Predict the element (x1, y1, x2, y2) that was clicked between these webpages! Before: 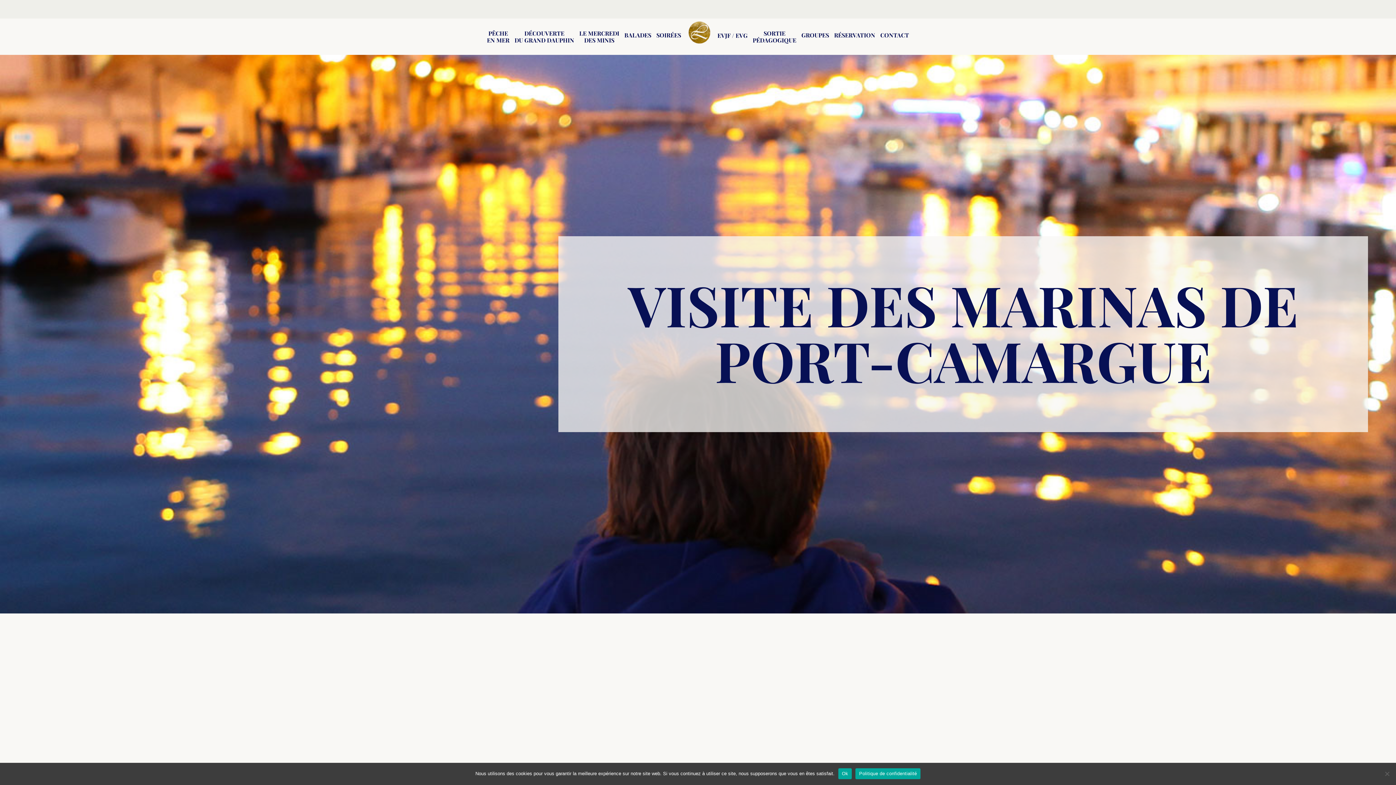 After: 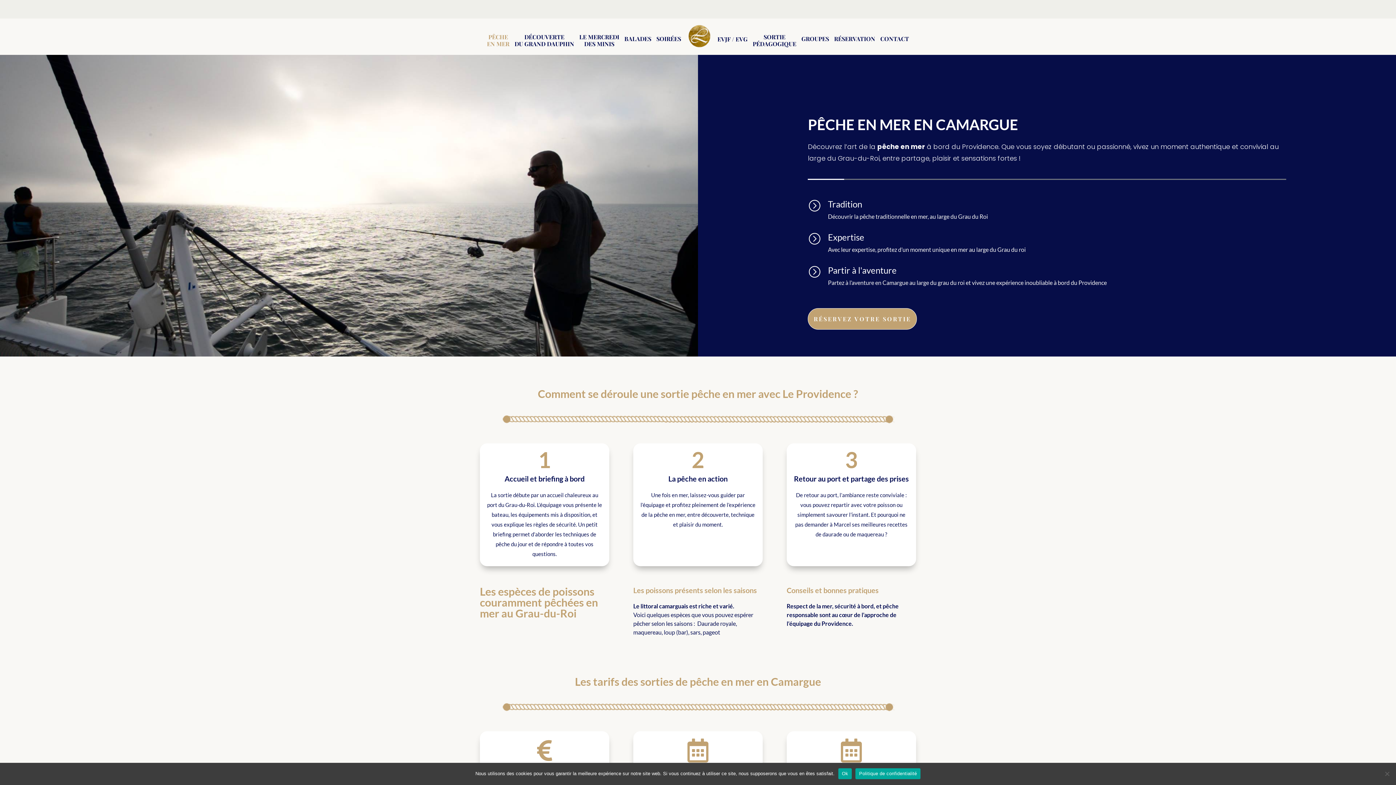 Action: label: PÊCHE
EN MER bbox: (487, 29, 509, 46)